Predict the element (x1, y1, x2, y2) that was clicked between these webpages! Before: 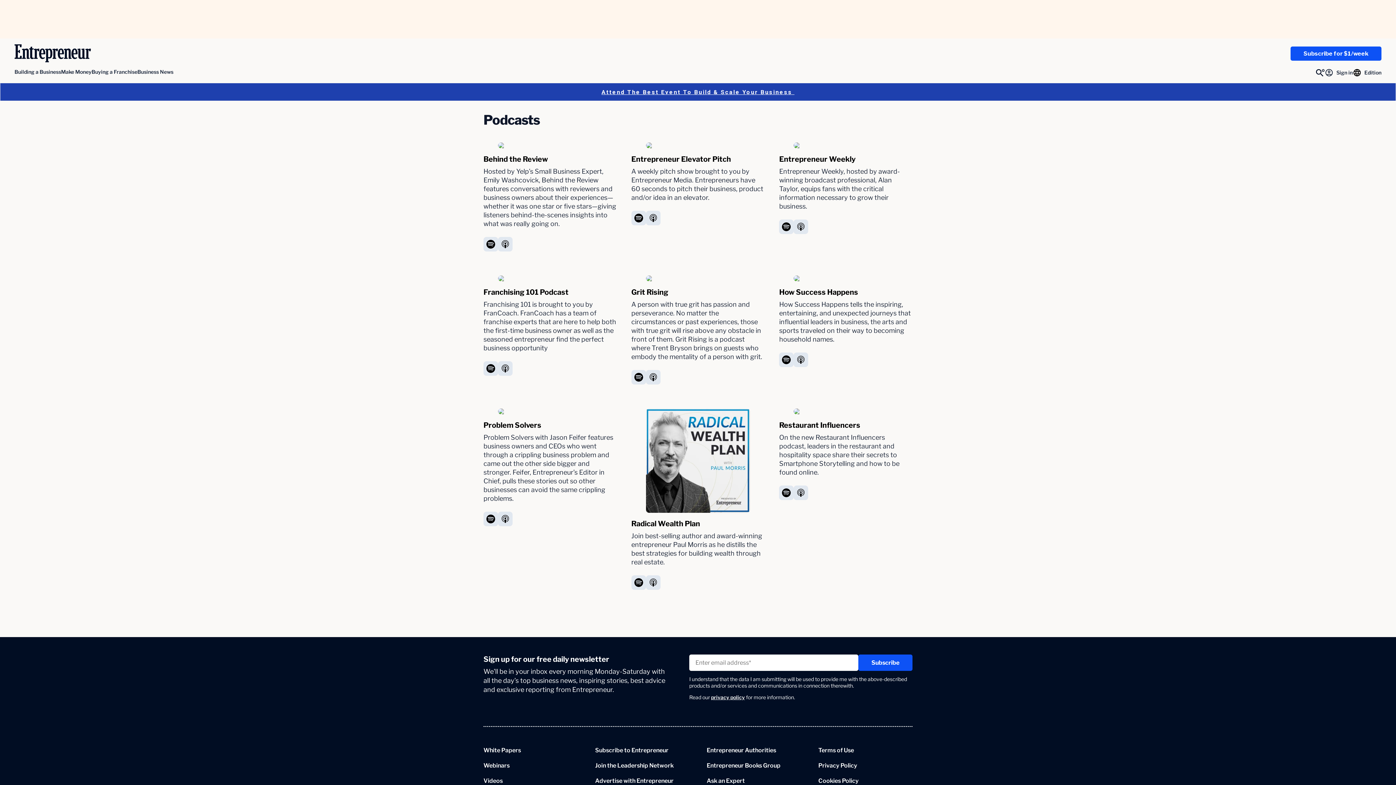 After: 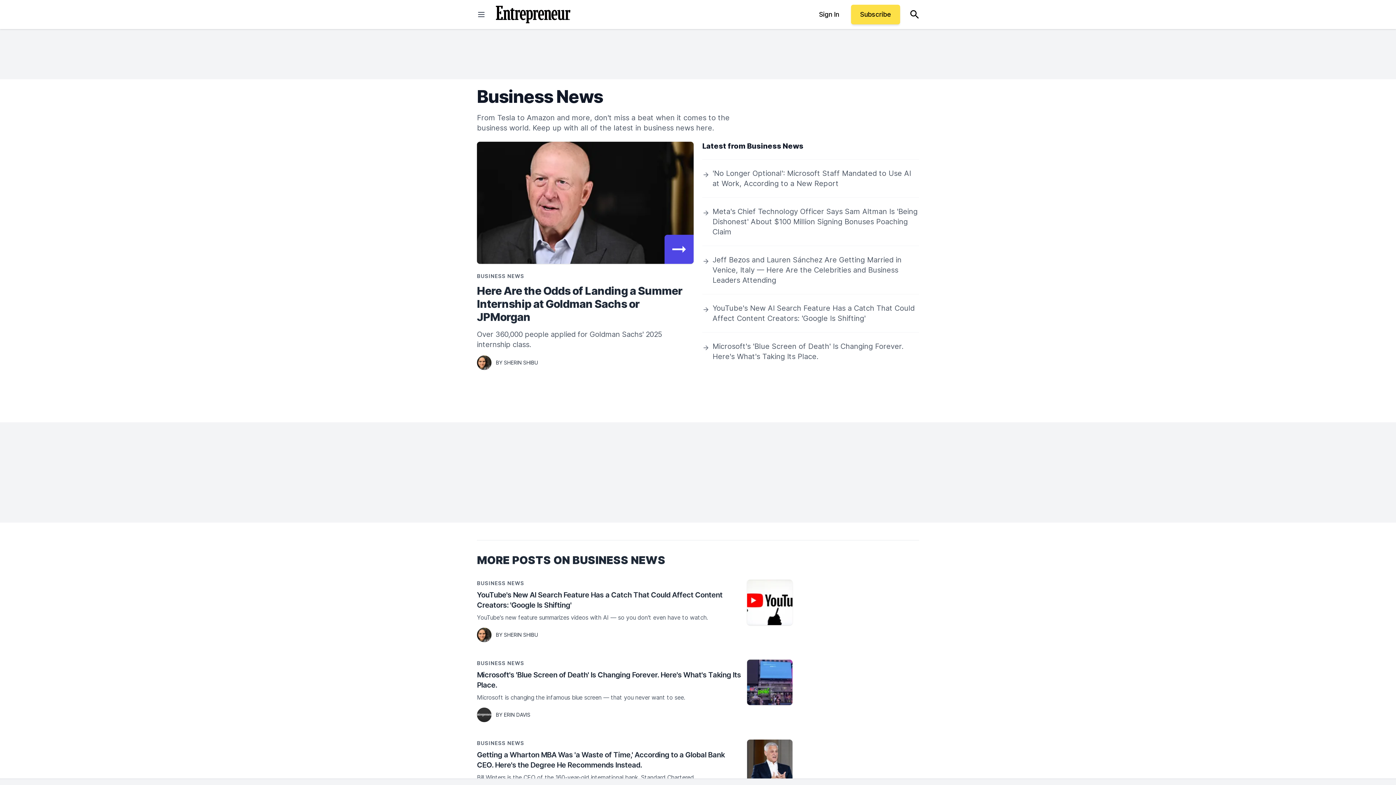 Action: bbox: (137, 68, 173, 82) label: Business News